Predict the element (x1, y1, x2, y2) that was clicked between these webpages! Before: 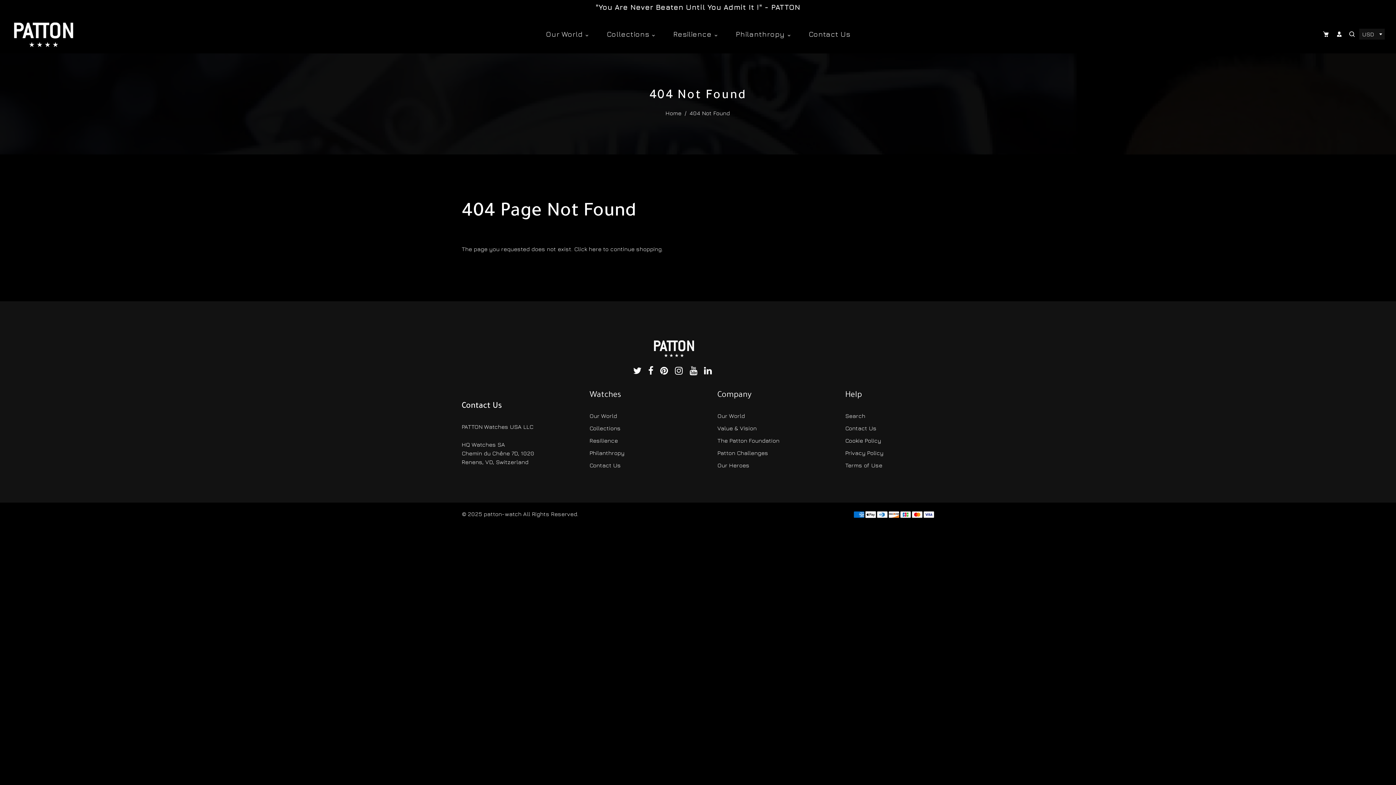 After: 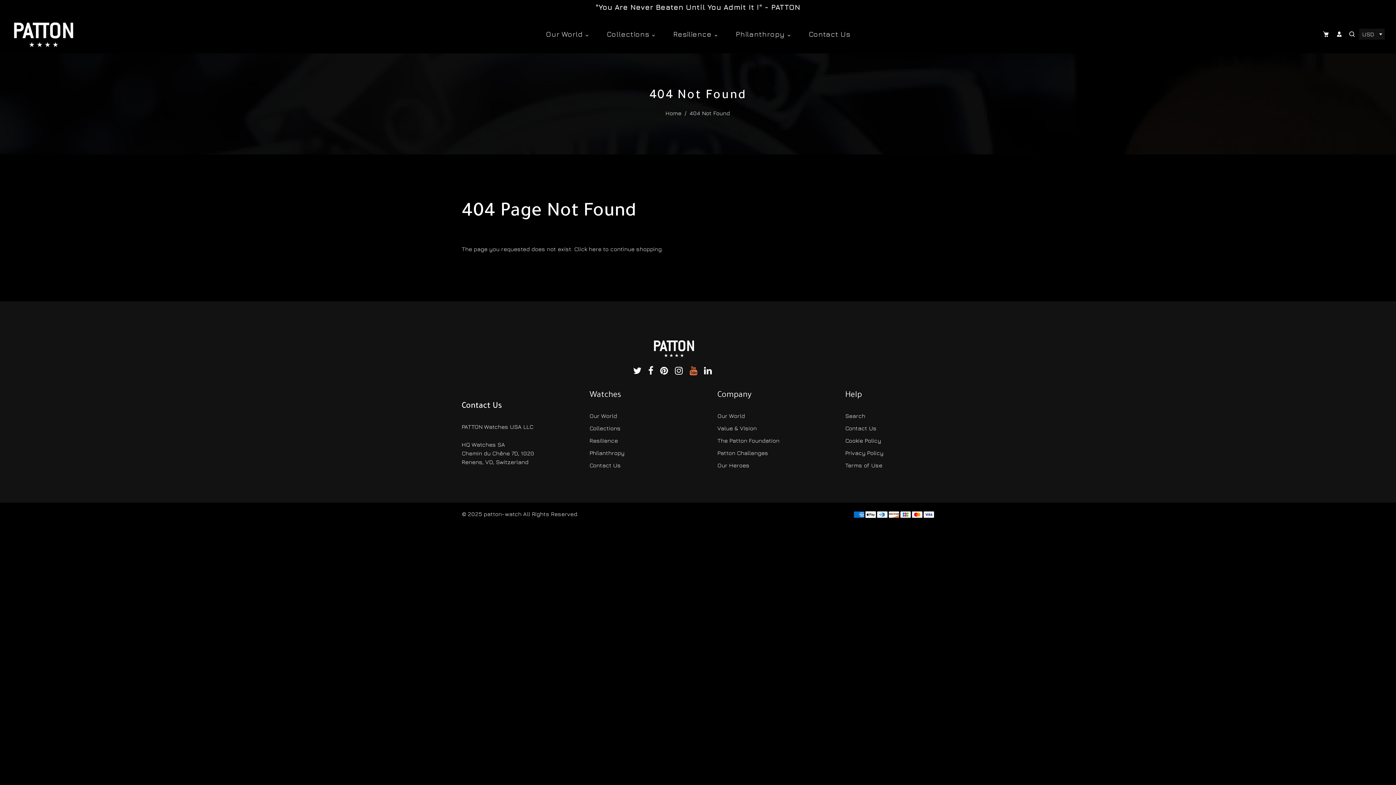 Action: bbox: (689, 368, 700, 375) label:  Youtube